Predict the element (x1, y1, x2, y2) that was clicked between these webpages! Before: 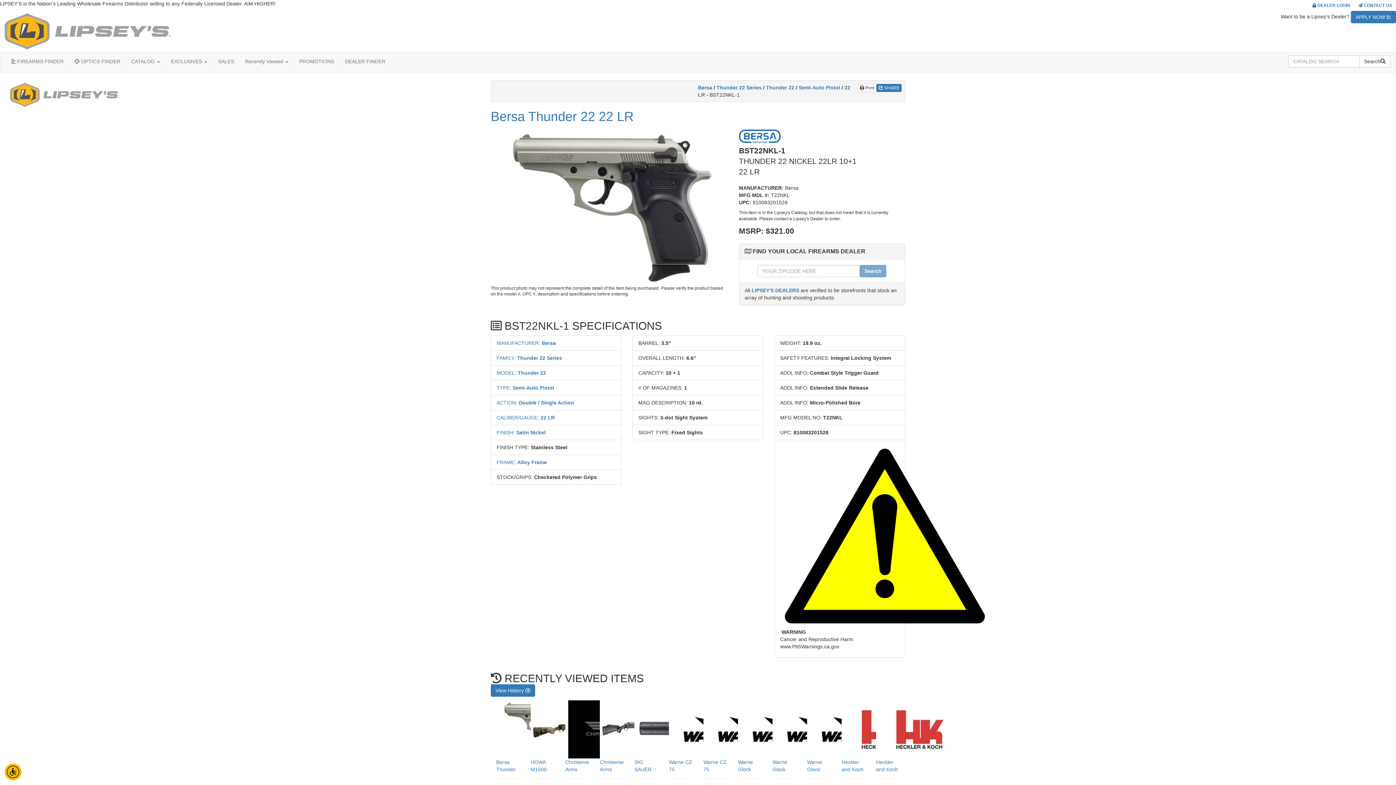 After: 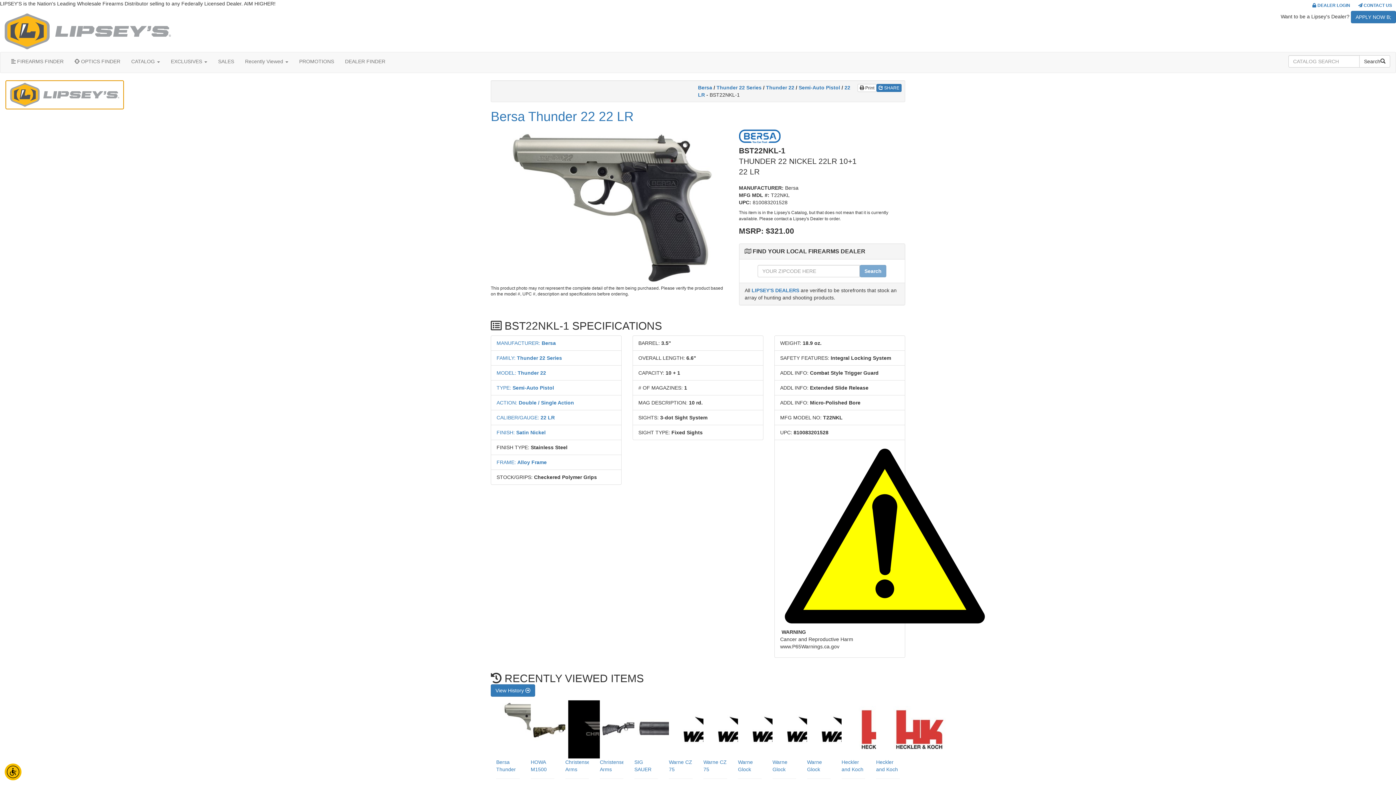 Action: bbox: (5, 80, 124, 109)